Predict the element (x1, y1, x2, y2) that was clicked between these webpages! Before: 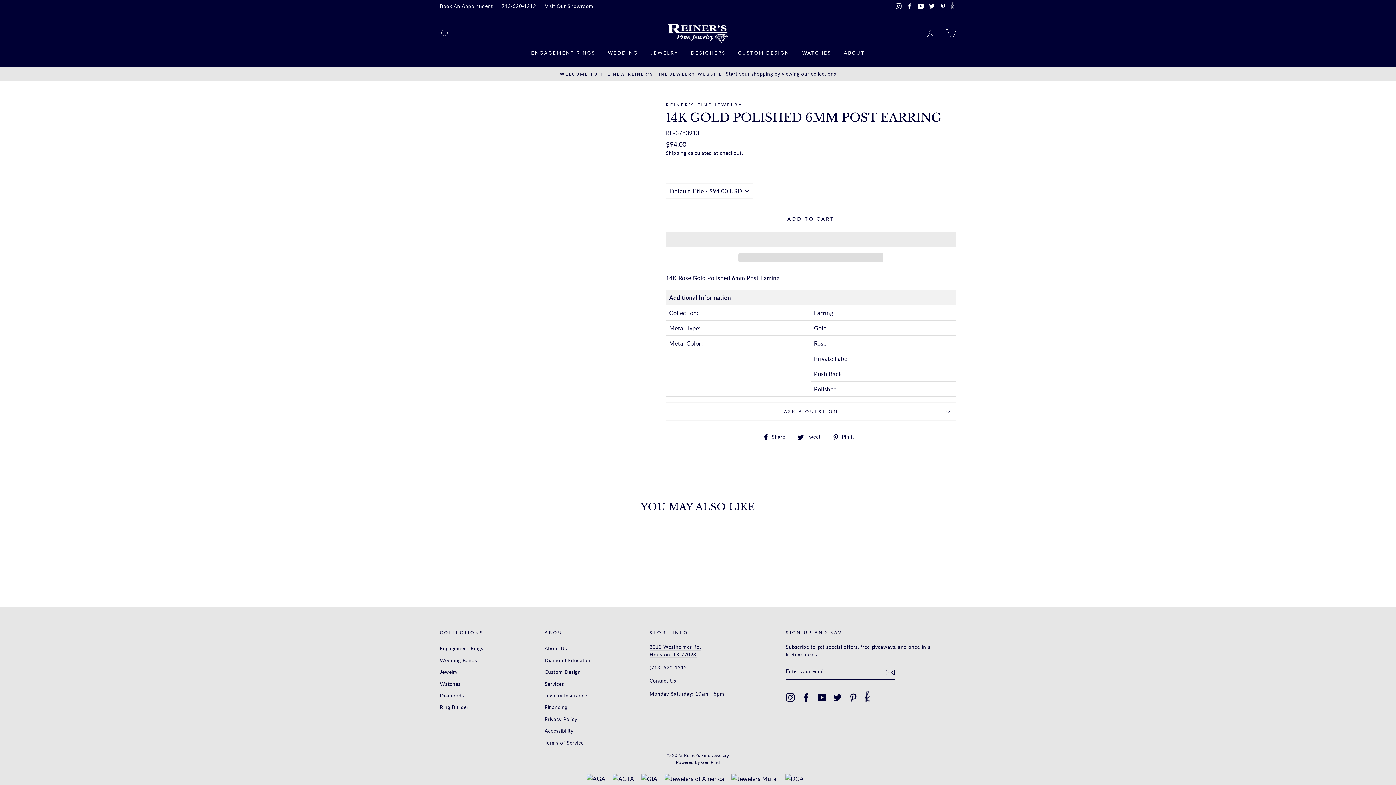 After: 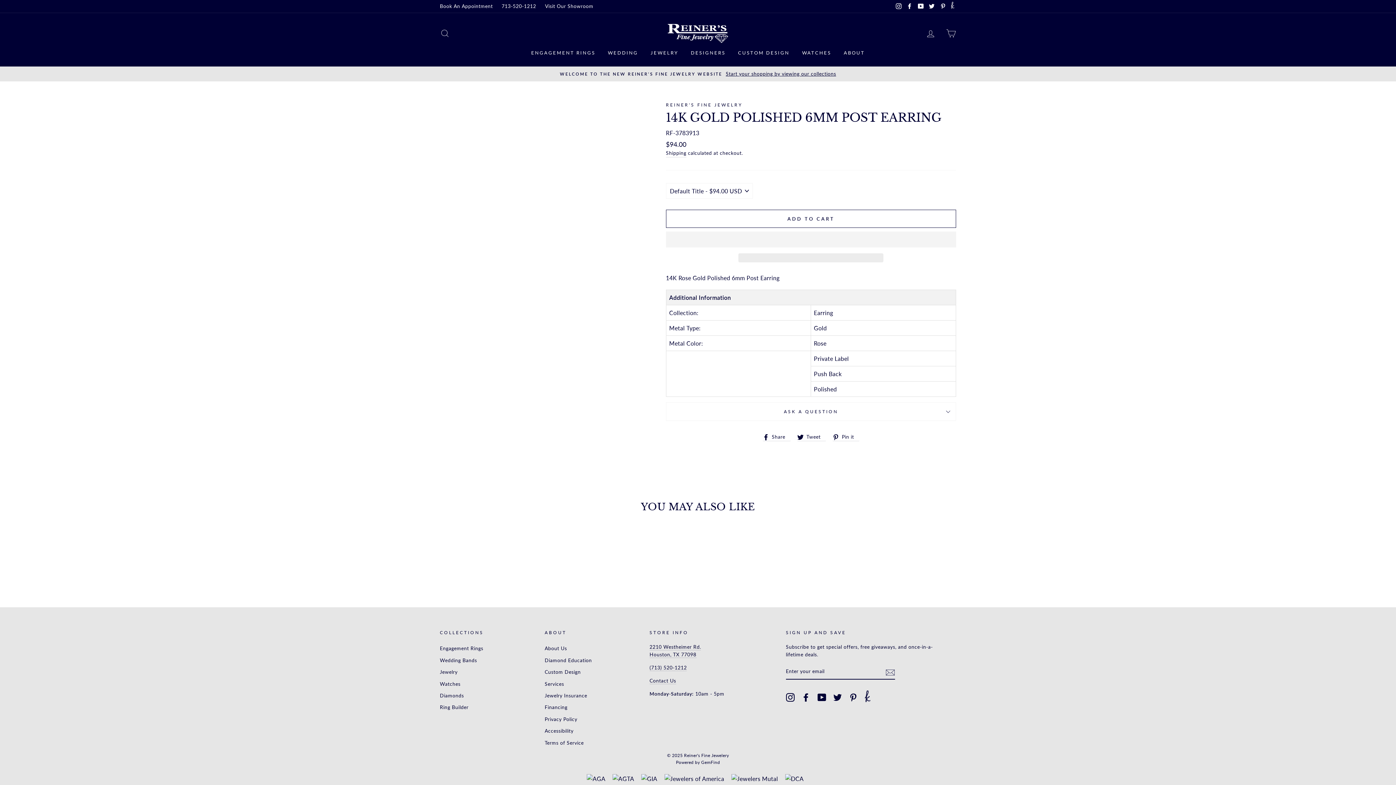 Action: bbox: (701, 760, 720, 765) label: GemFind